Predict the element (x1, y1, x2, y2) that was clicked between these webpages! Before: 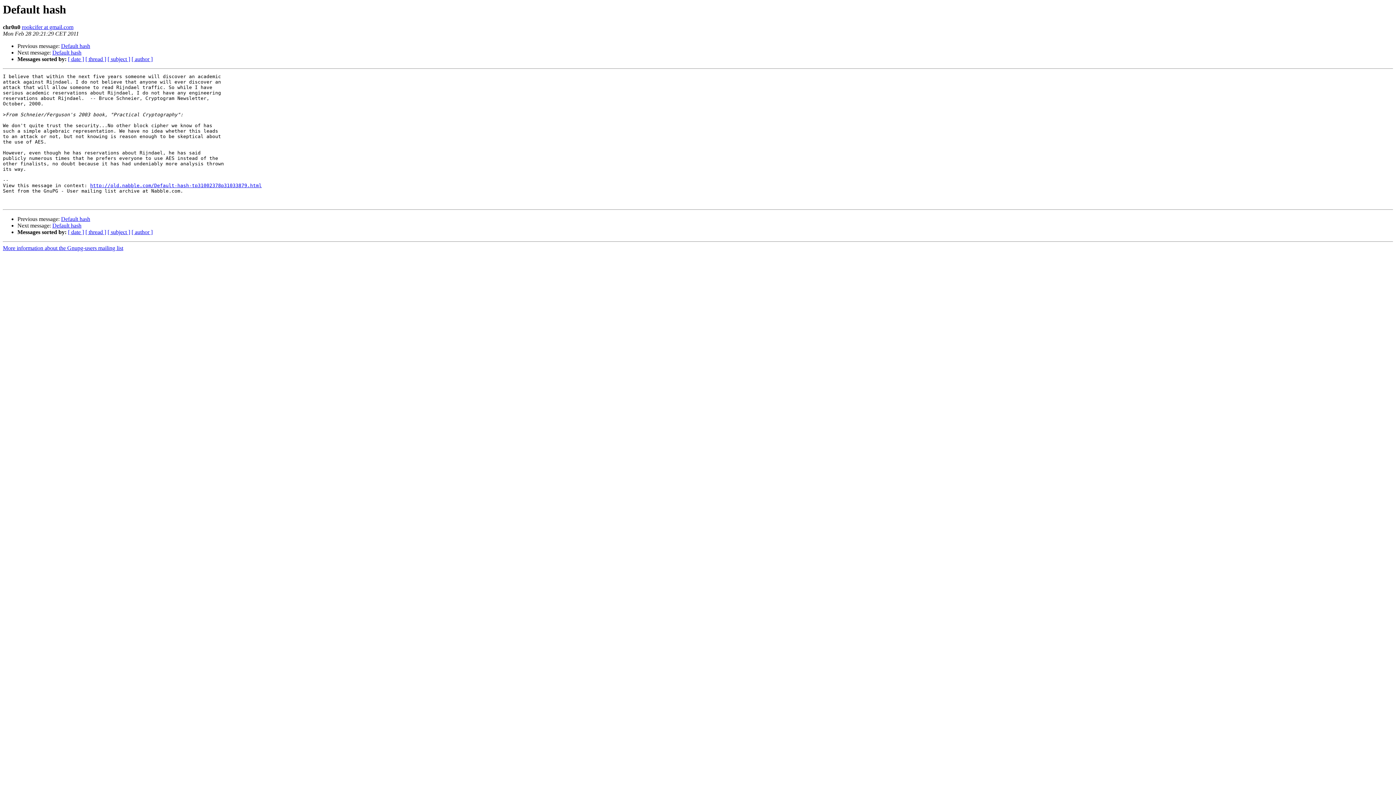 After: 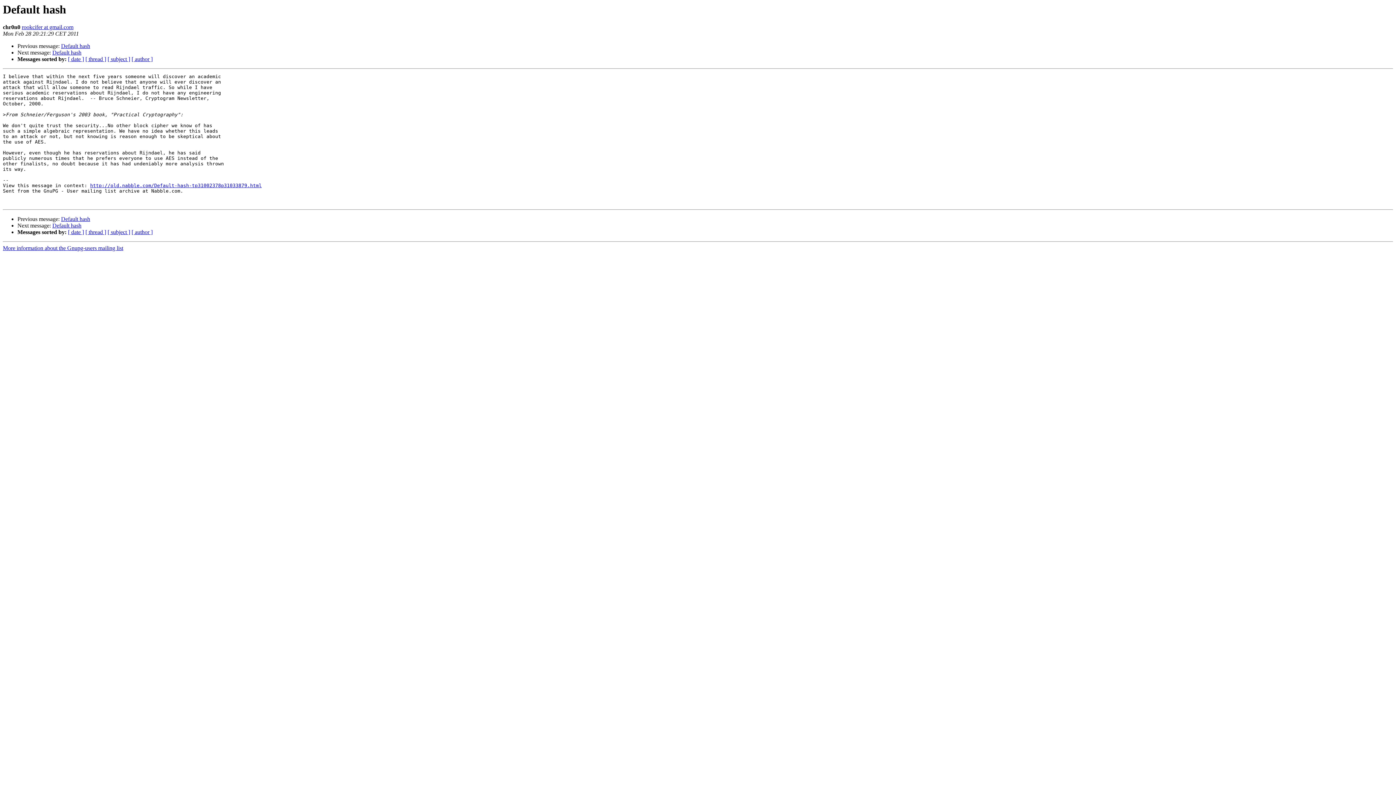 Action: bbox: (21, 24, 73, 30) label: rookcifer at gmail.com